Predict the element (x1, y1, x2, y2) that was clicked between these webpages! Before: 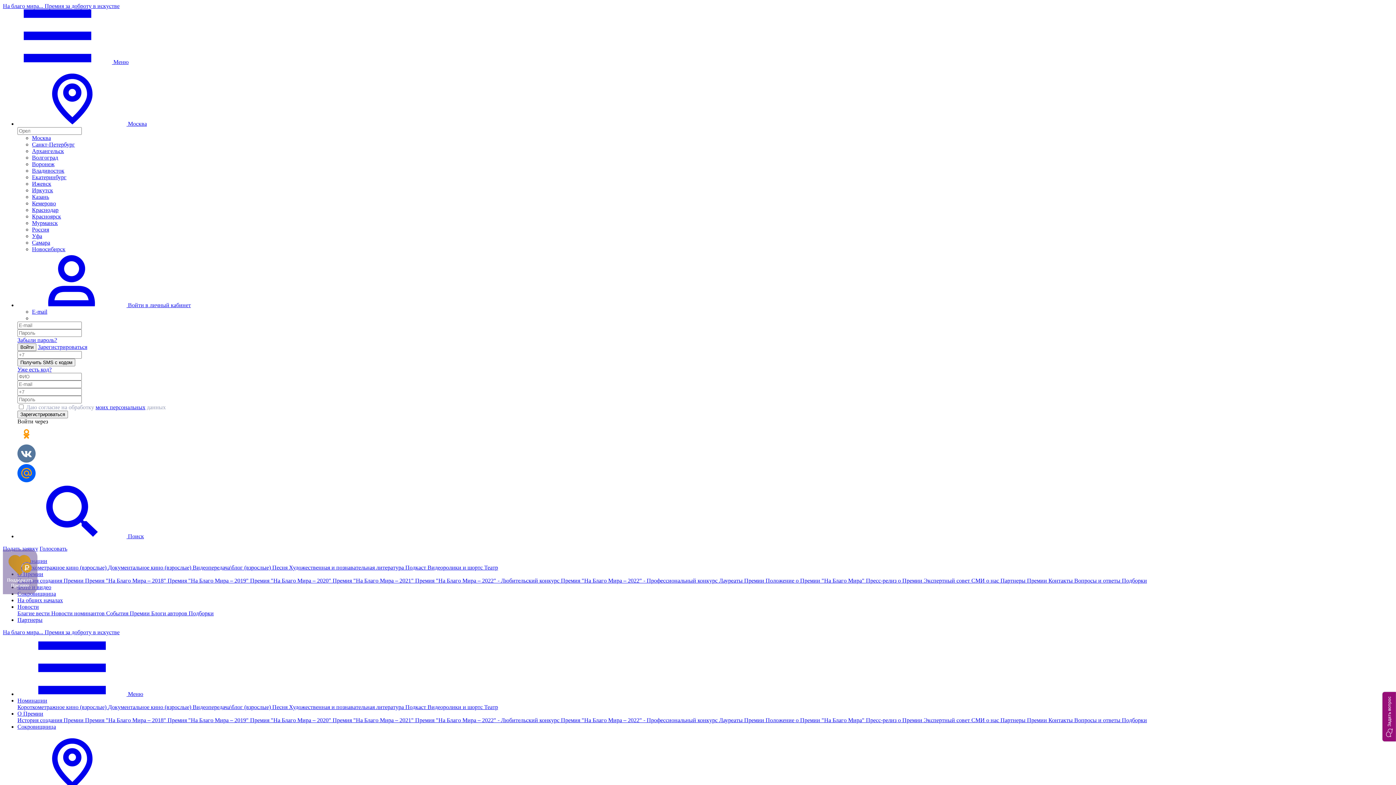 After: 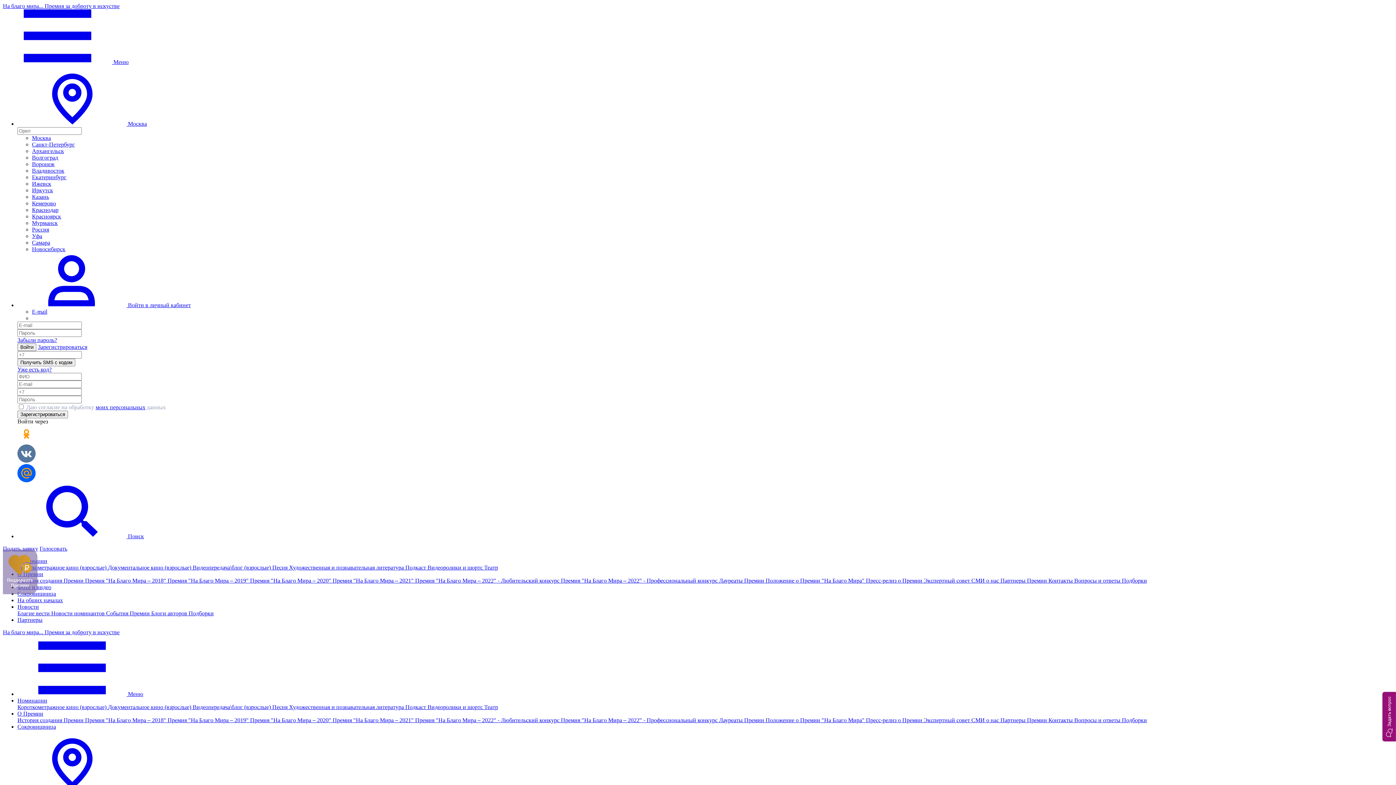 Action: label:  Войти в личный кабинет bbox: (17, 302, 190, 308)